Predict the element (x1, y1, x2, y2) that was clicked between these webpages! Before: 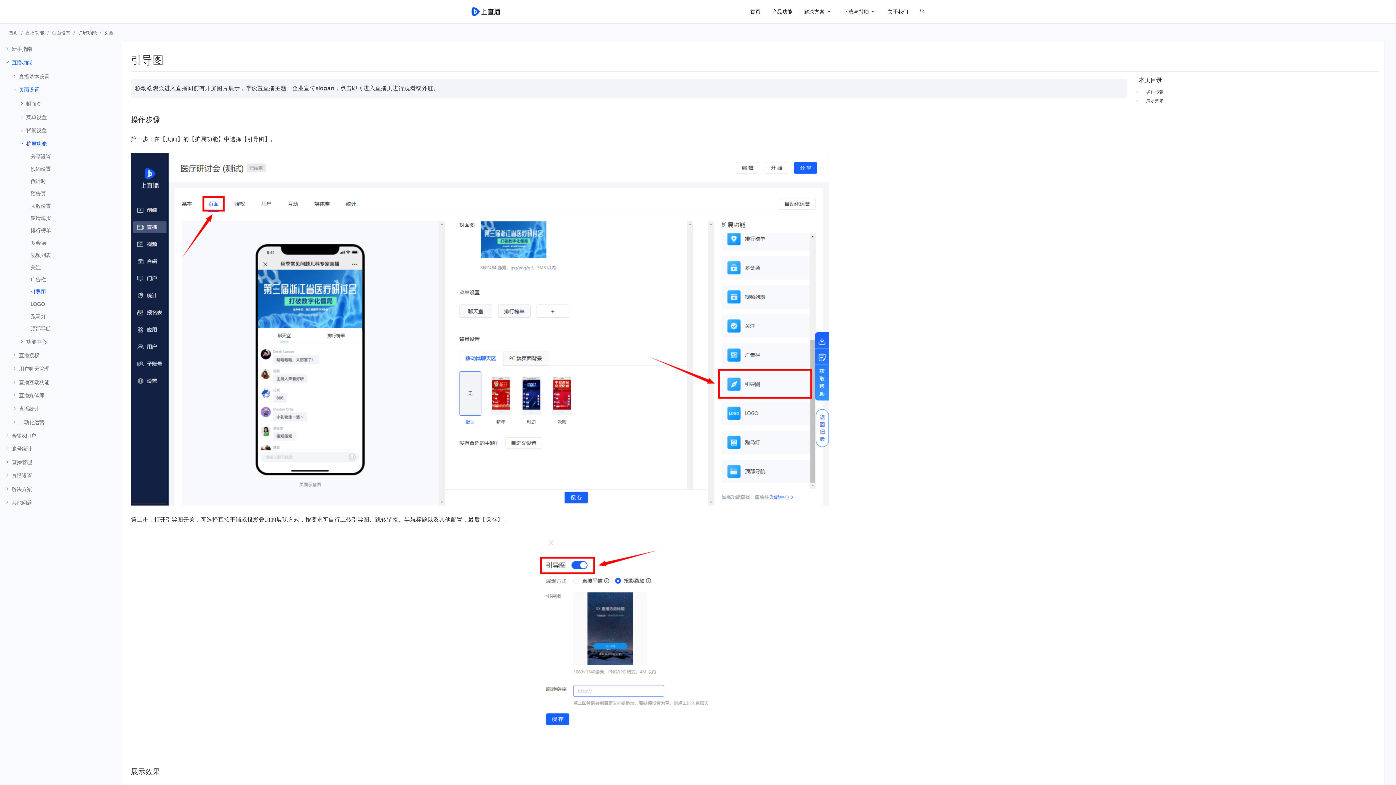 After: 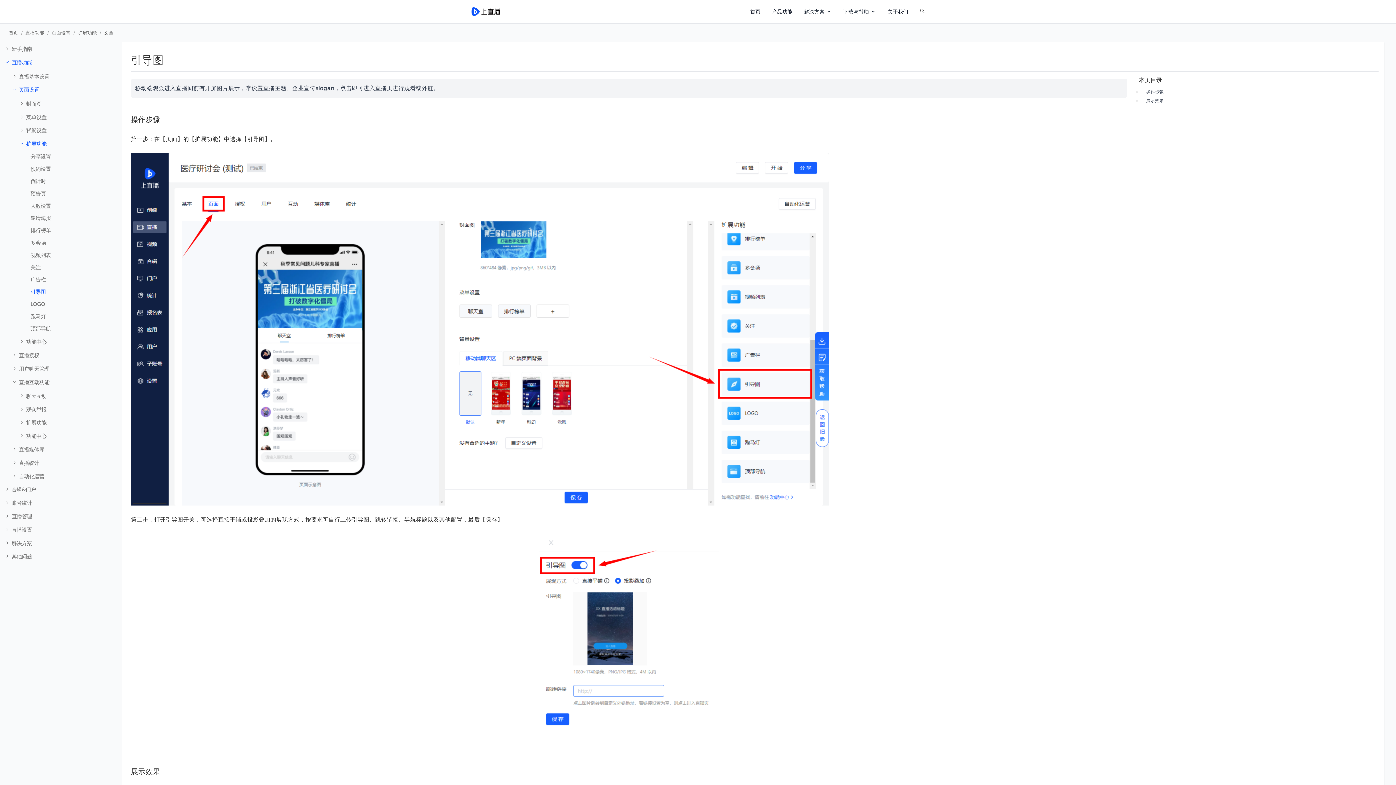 Action: bbox: (10, 377, 18, 386)